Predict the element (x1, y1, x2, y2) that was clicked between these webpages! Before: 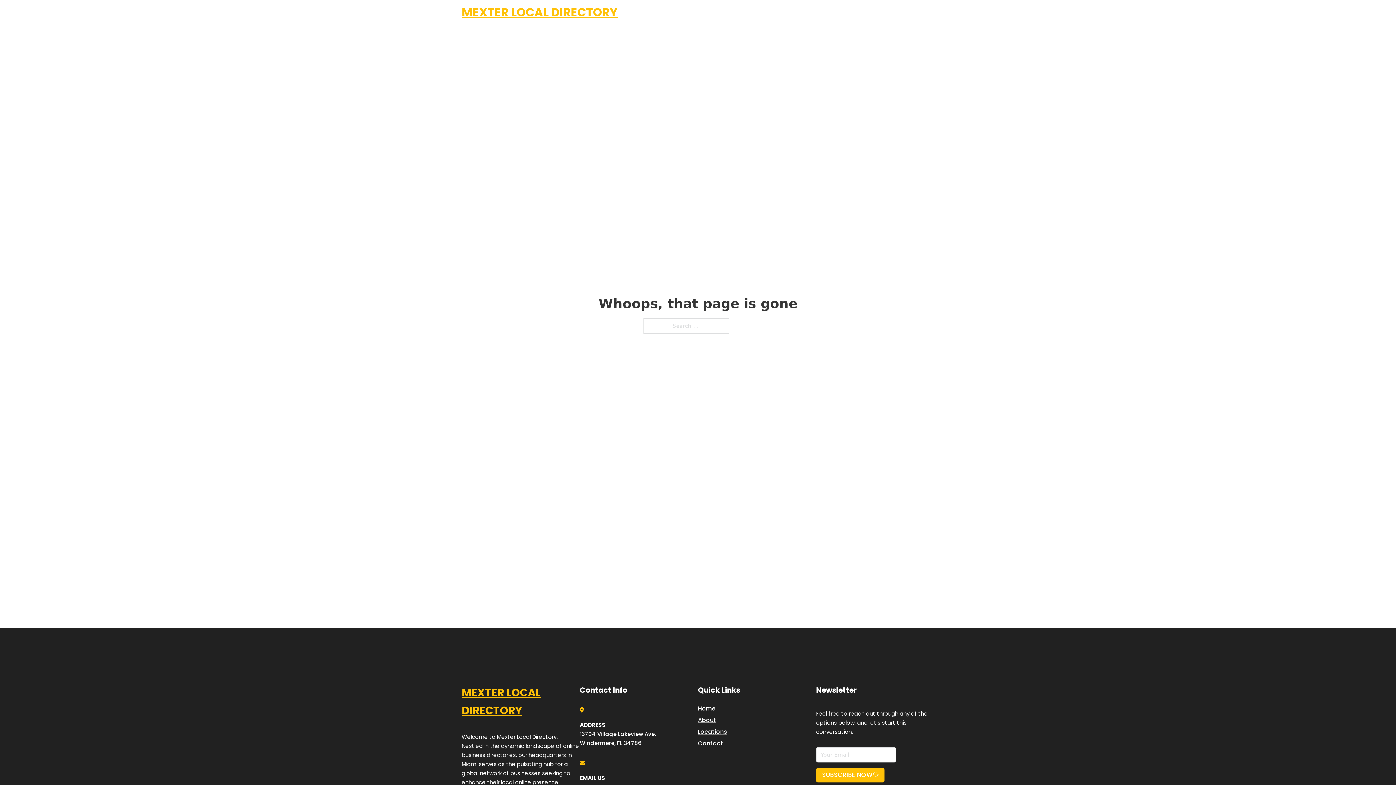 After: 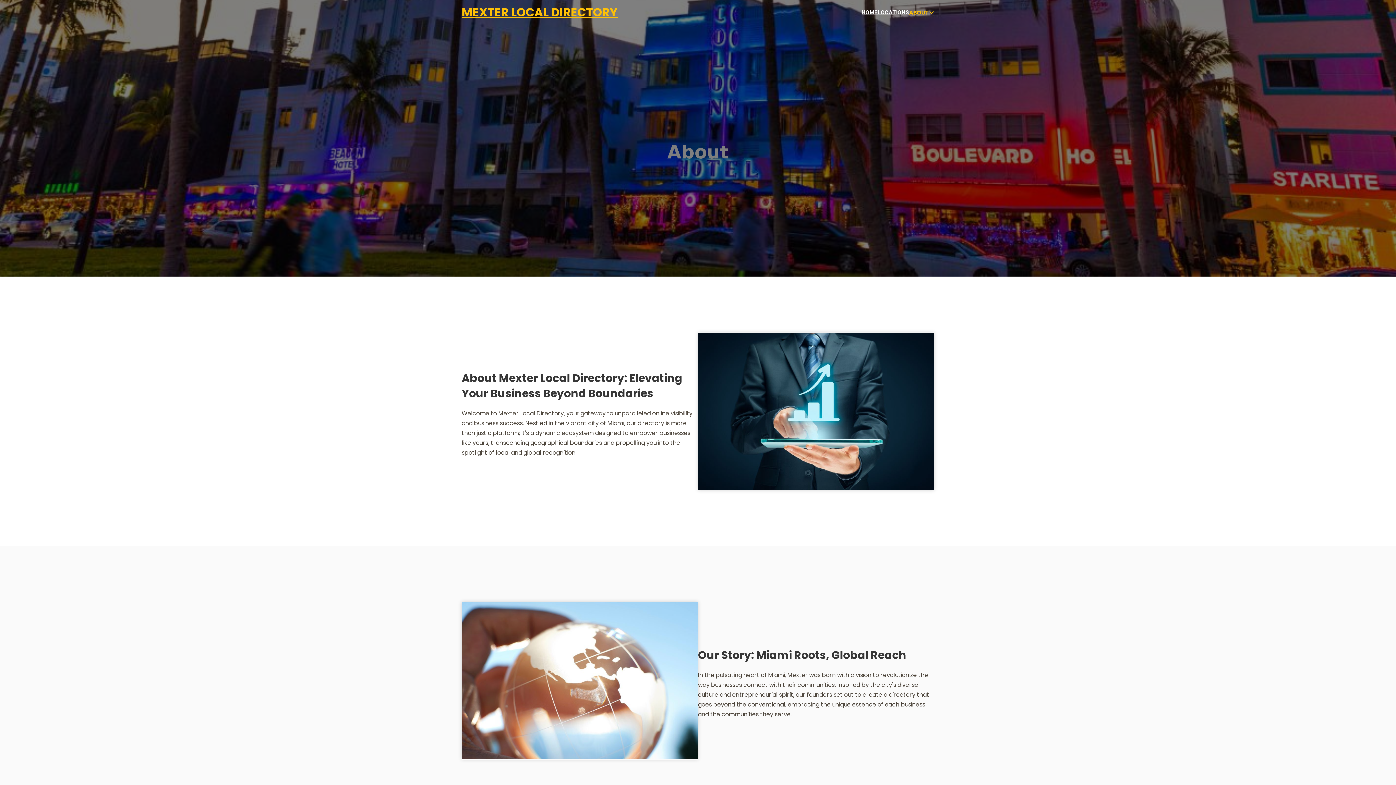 Action: bbox: (698, 715, 716, 725) label: About